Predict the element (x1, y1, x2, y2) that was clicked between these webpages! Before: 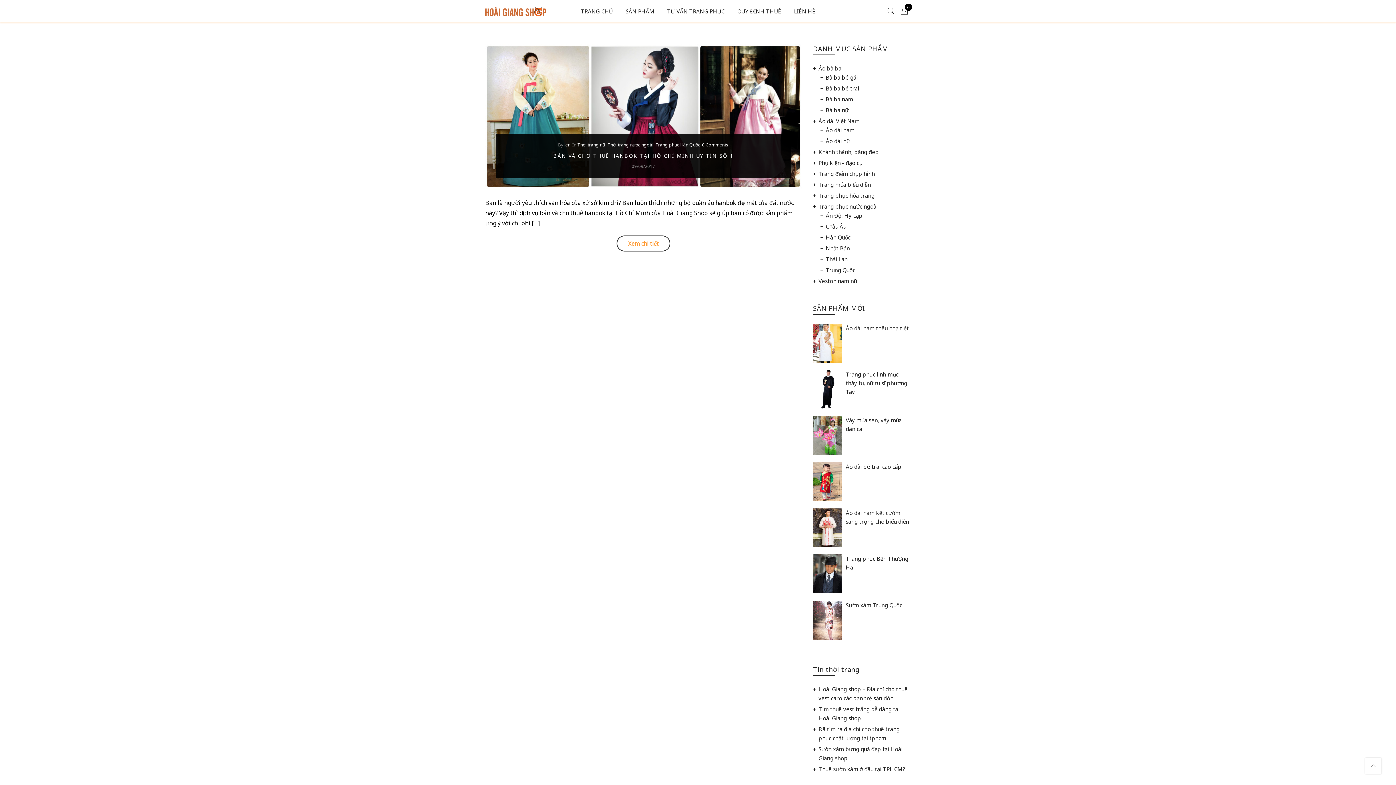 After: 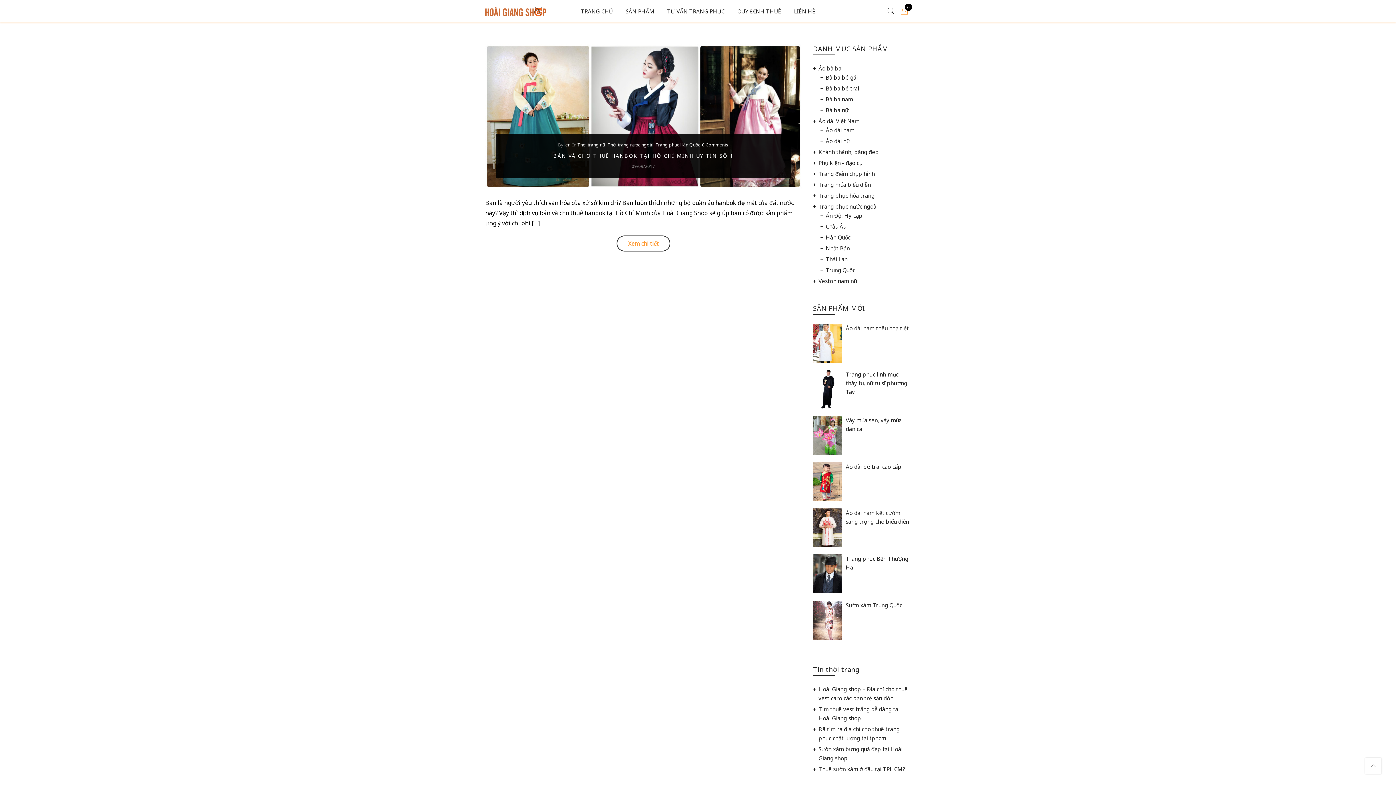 Action: label: 0 bbox: (899, 3, 908, 18)